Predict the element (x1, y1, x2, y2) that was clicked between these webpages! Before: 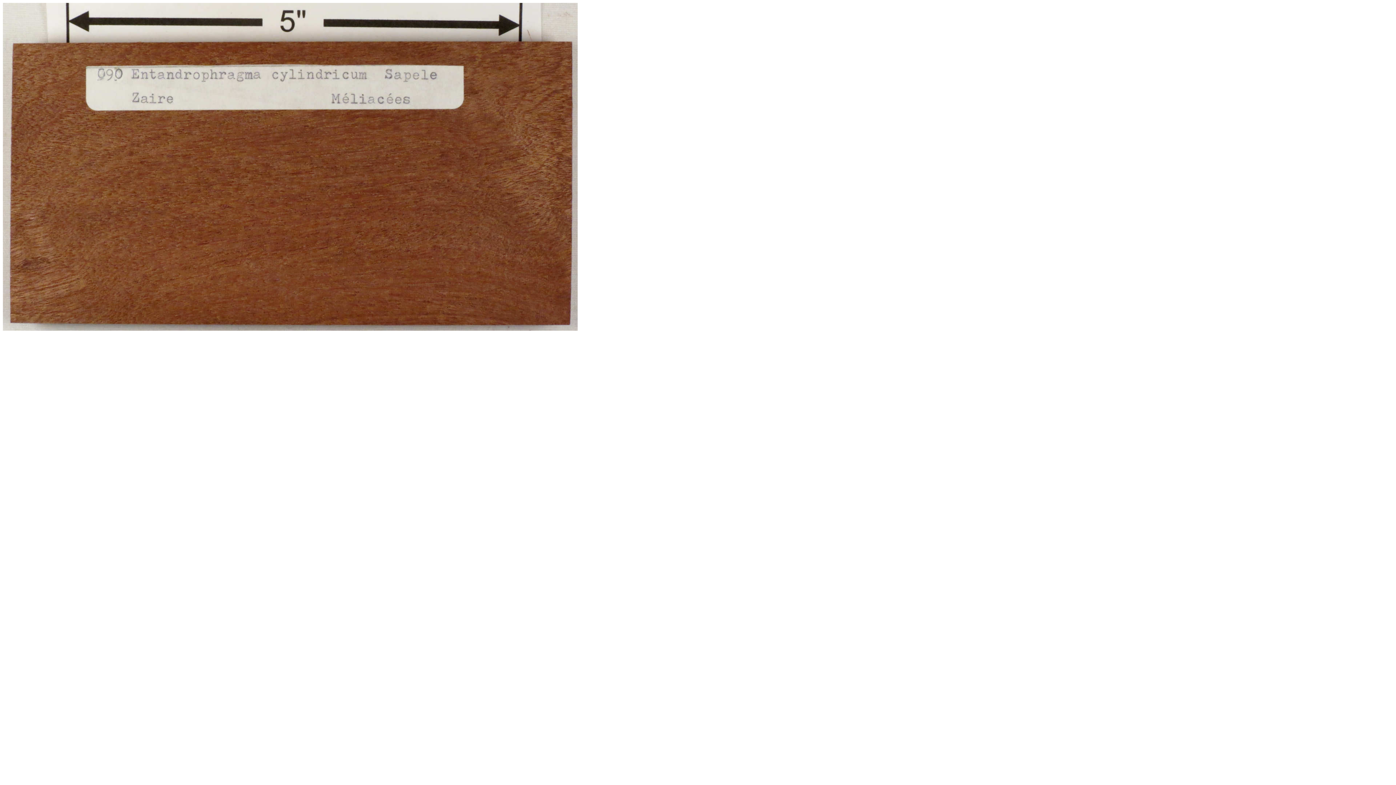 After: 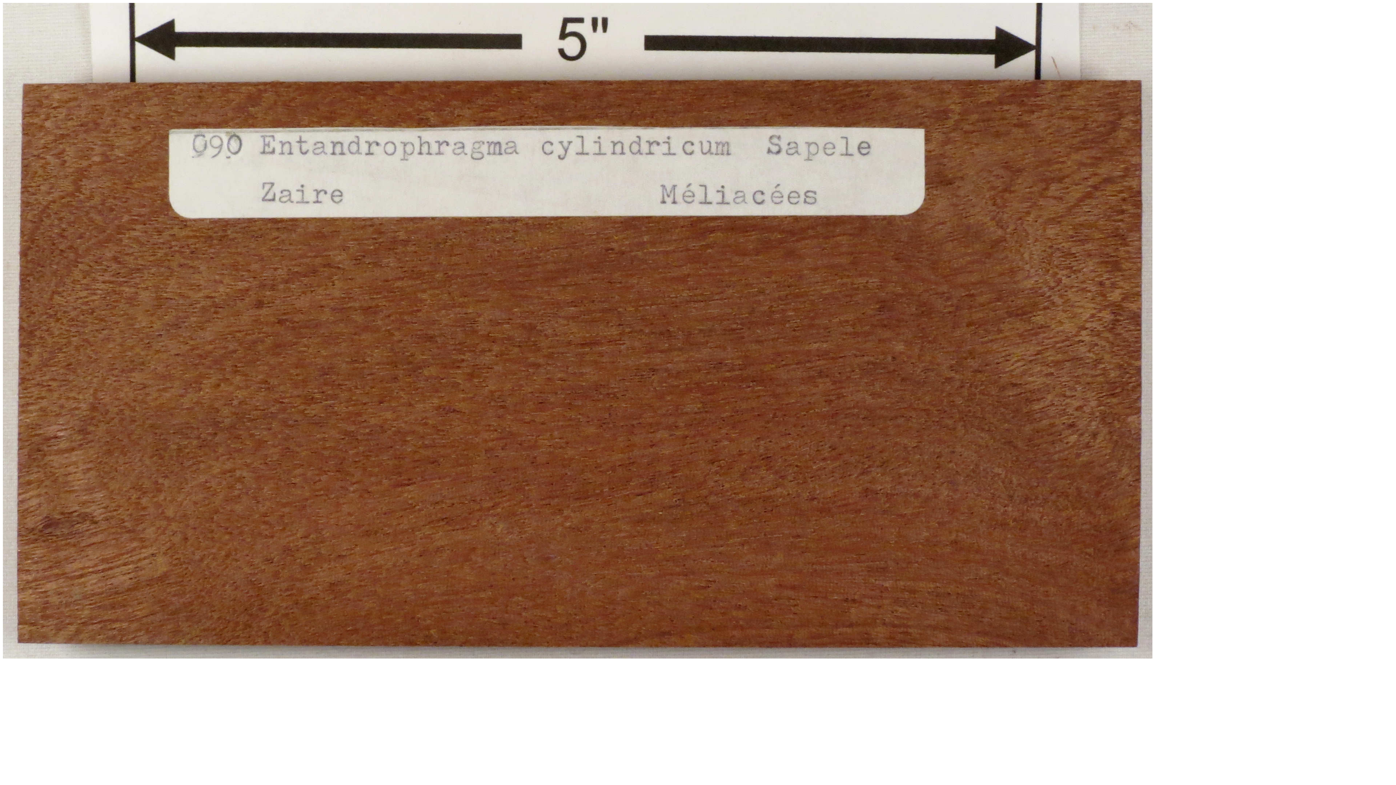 Action: bbox: (2, 325, 577, 332)